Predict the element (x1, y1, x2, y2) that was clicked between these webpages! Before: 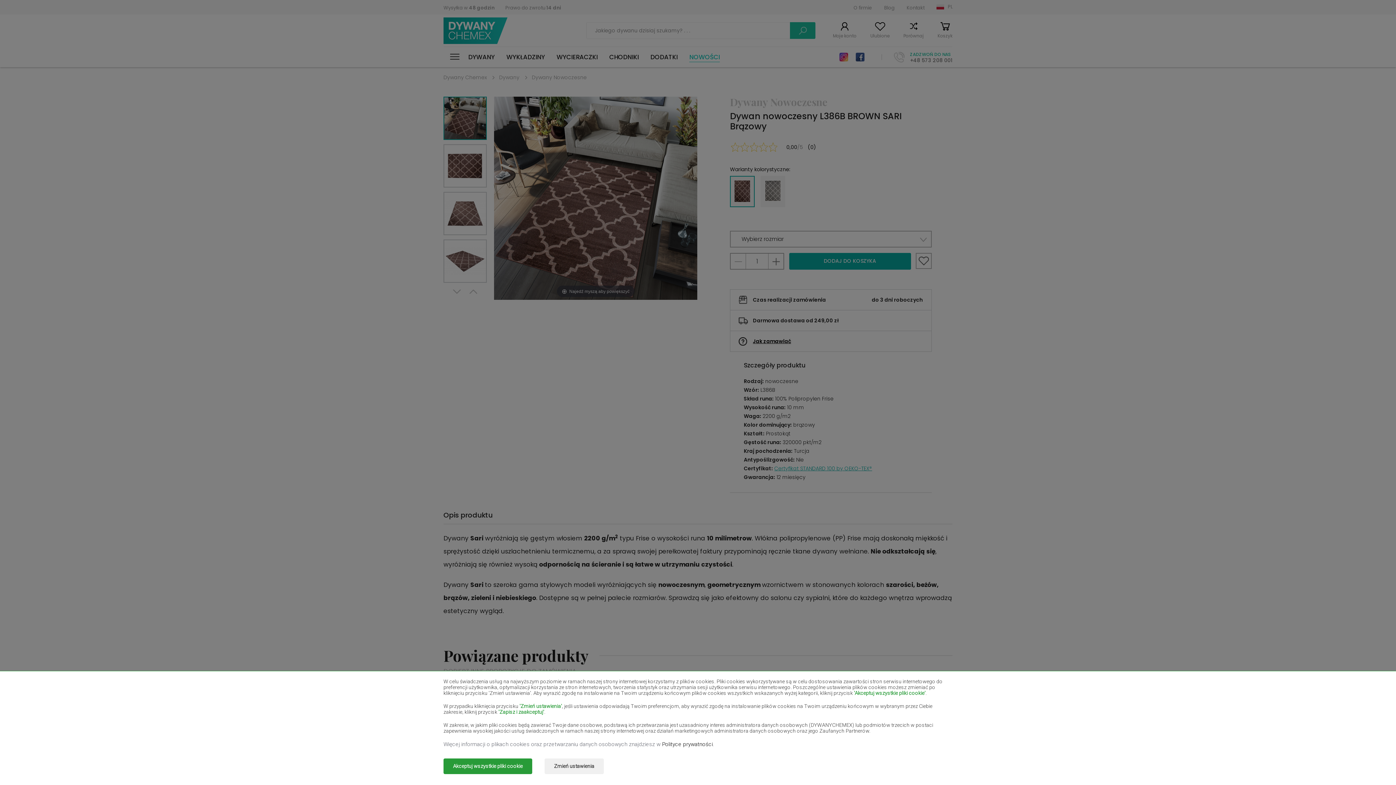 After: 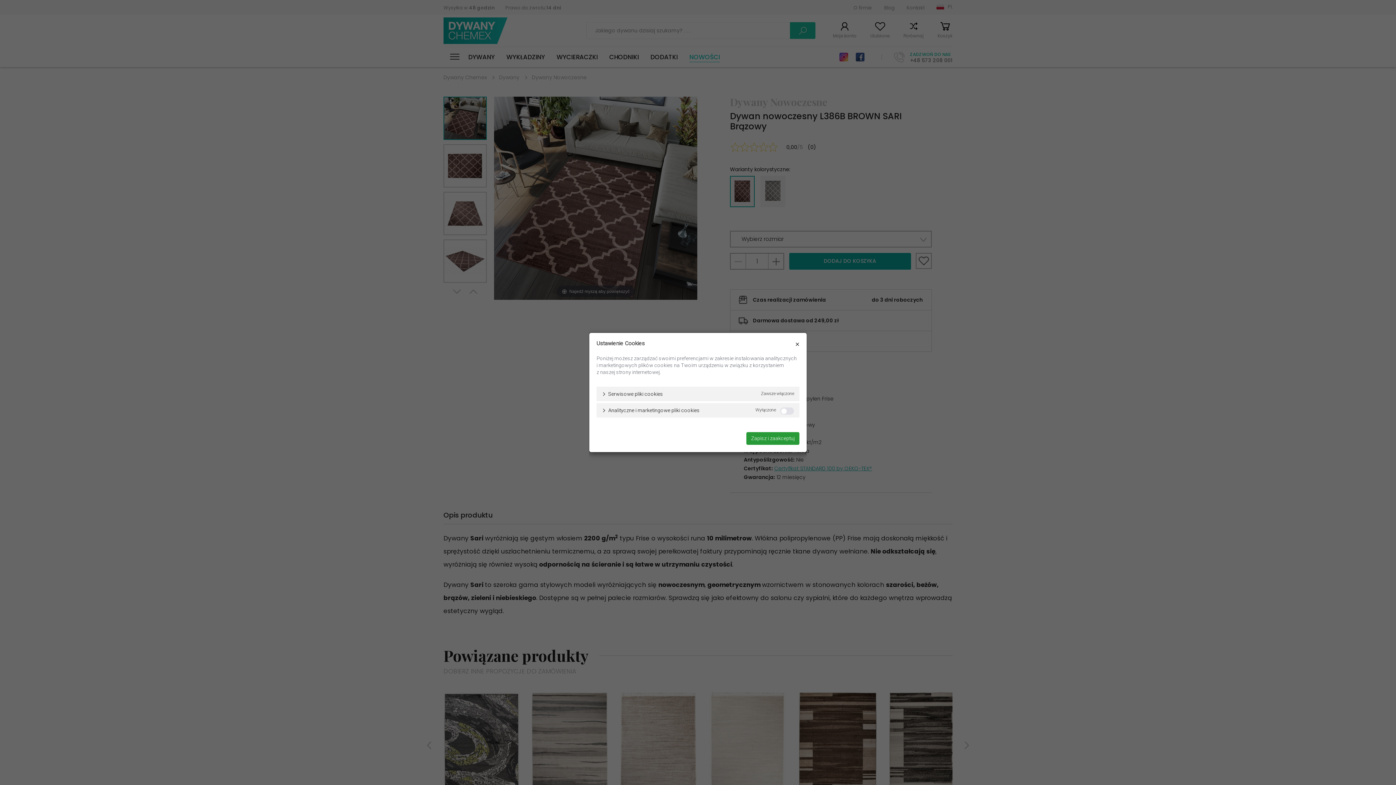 Action: label: Zmień ustawienia bbox: (544, 758, 604, 774)